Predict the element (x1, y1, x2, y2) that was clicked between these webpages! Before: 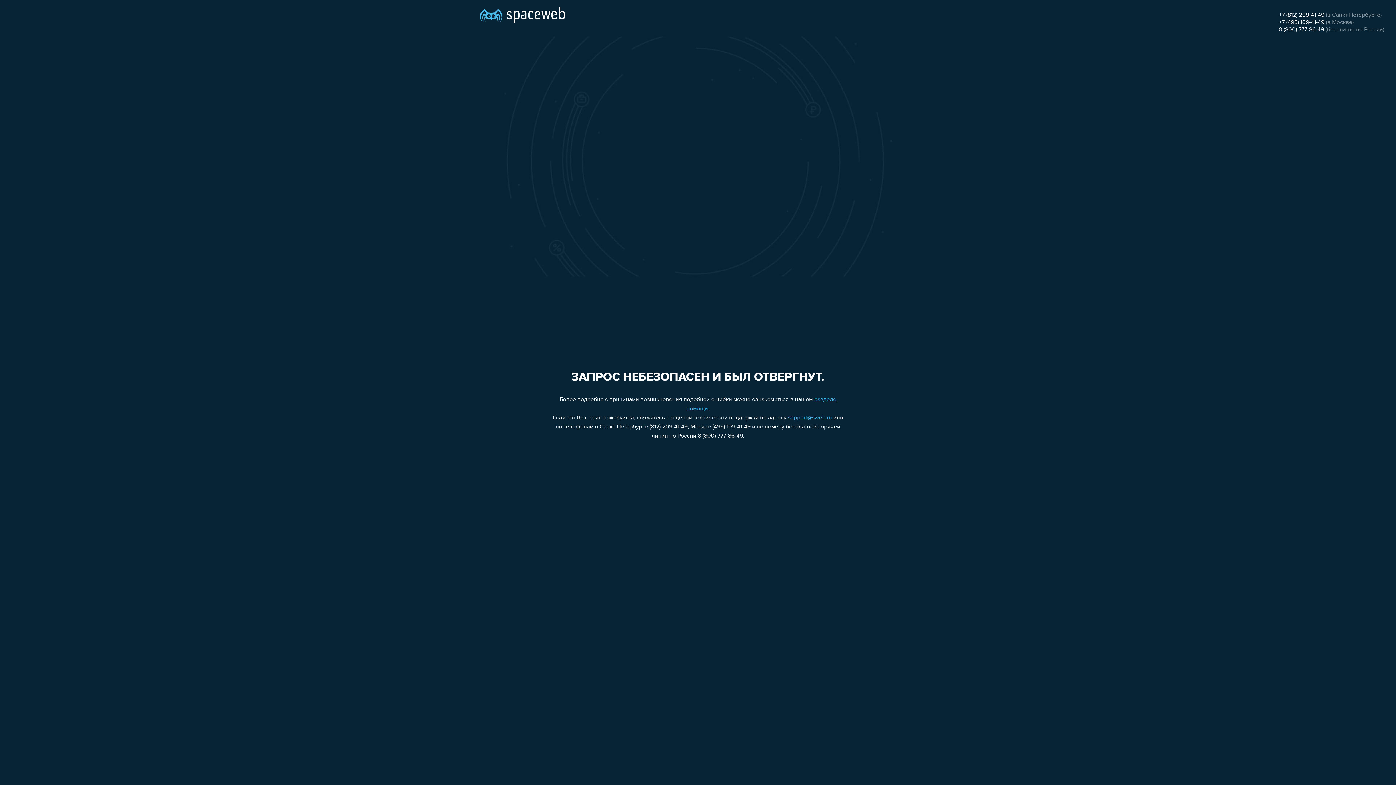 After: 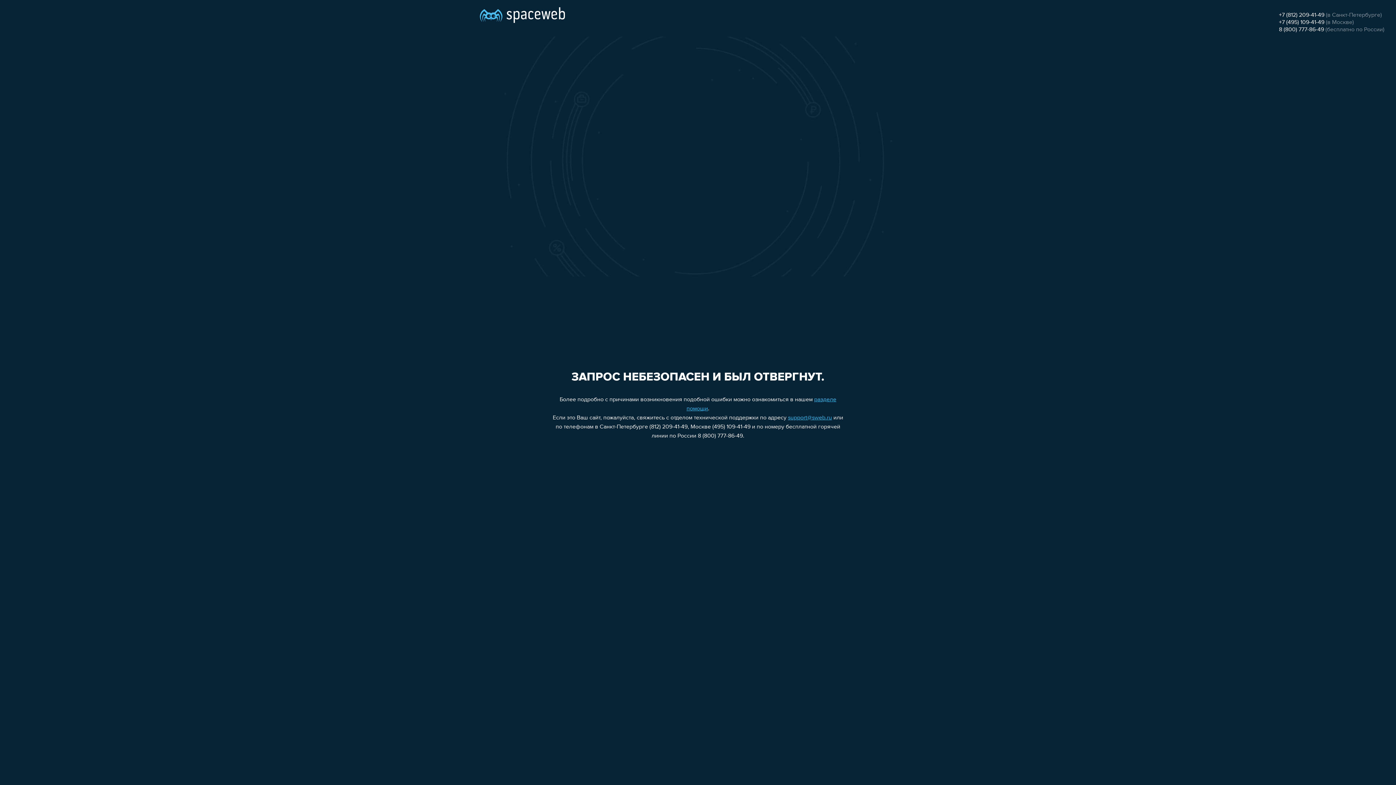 Action: label: +7 (495) 109-41-49 bbox: (1279, 19, 1324, 25)